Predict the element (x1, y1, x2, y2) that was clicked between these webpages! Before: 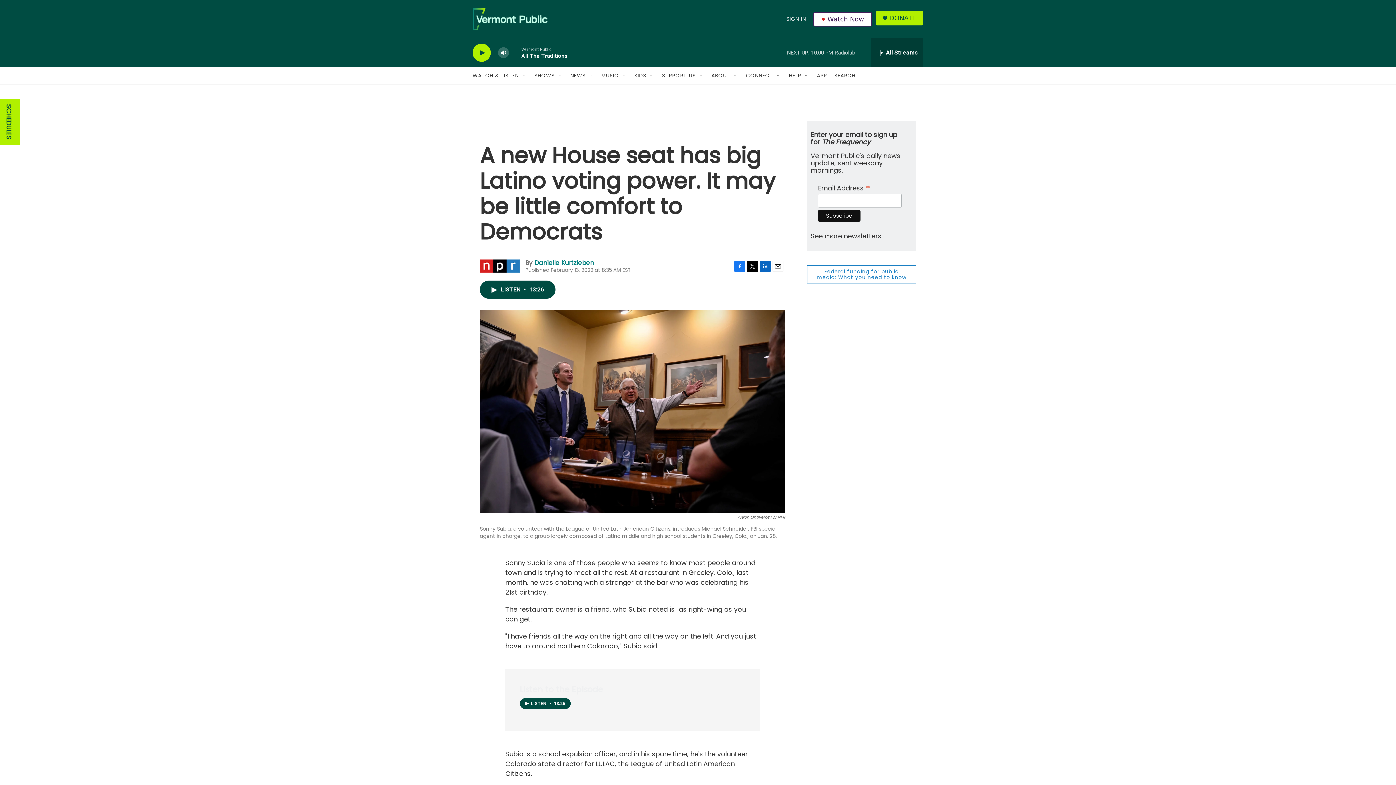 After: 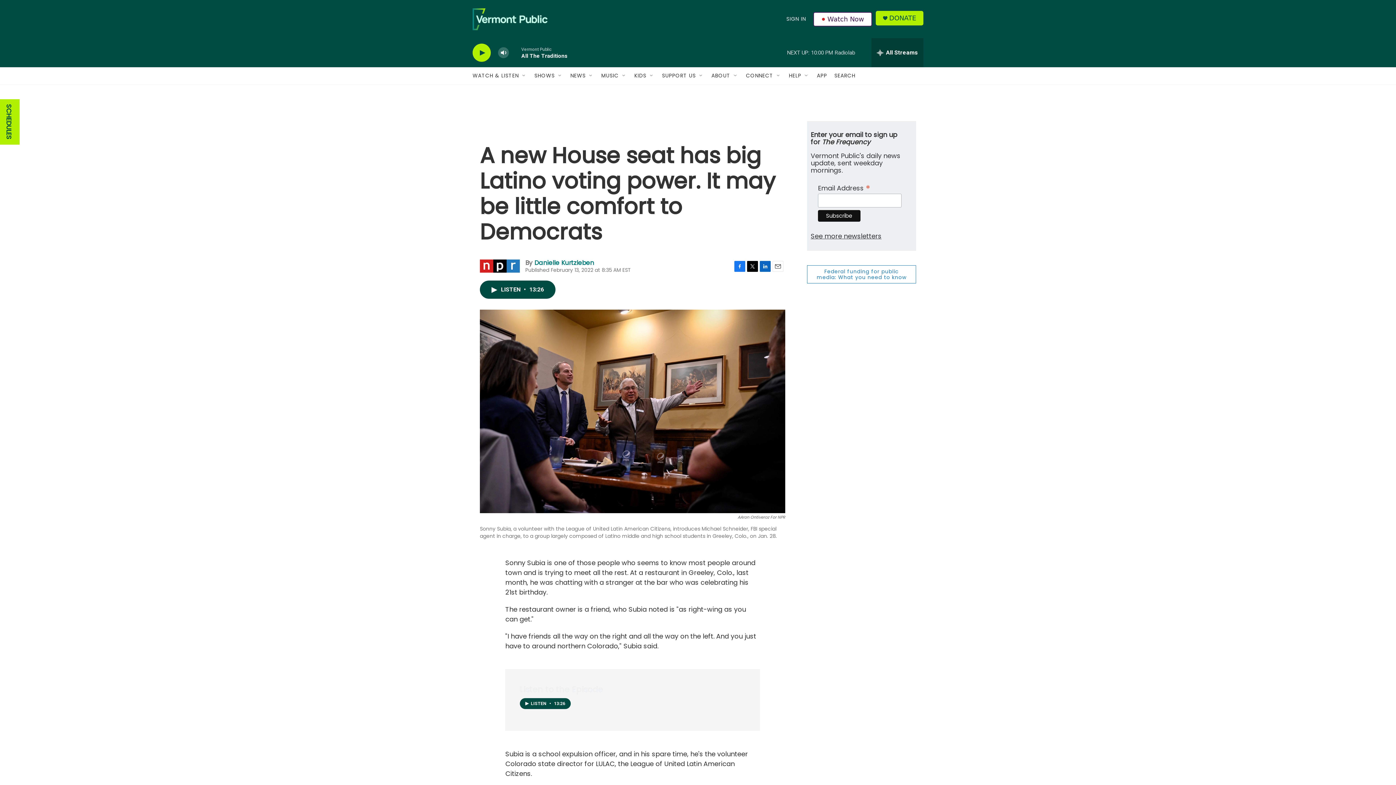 Action: label: LinkedIn bbox: (760, 260, 770, 271)